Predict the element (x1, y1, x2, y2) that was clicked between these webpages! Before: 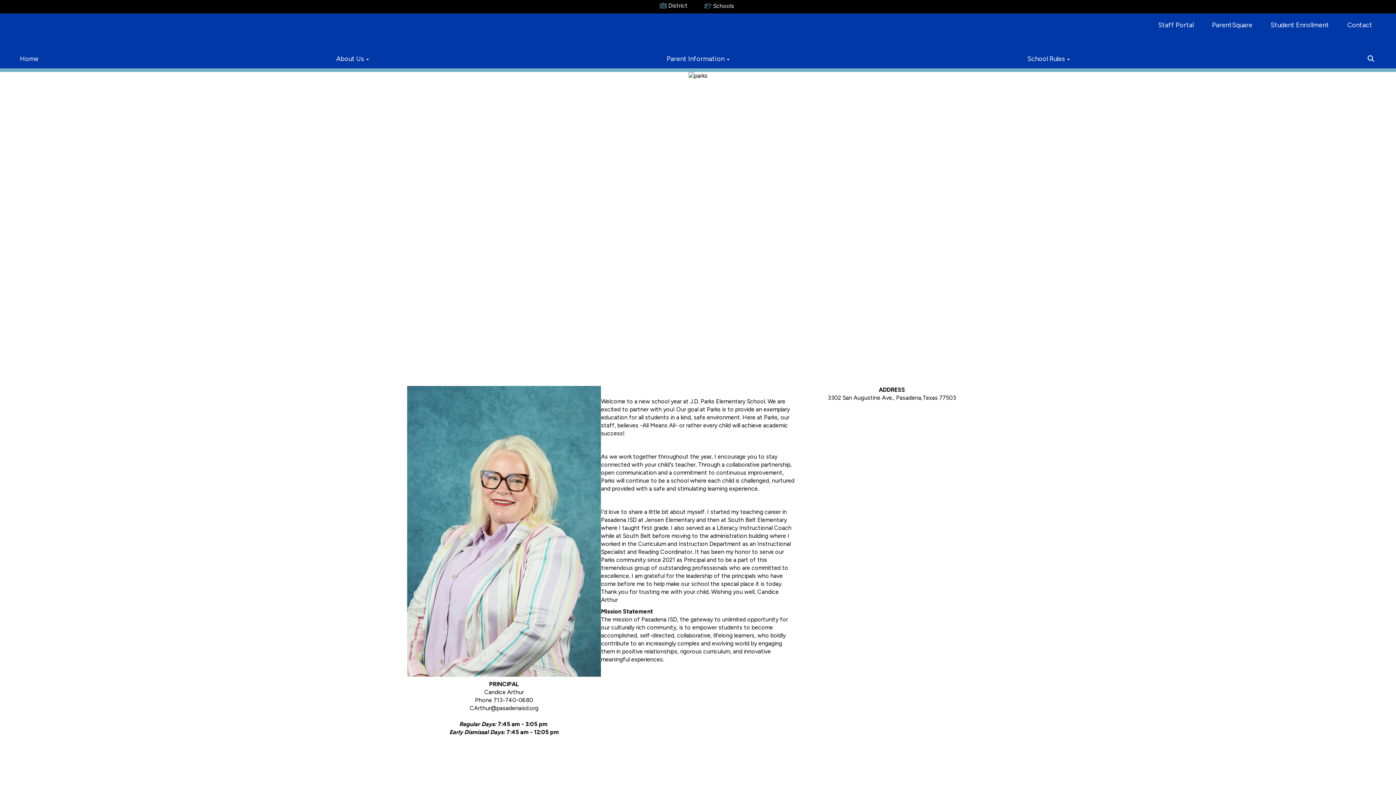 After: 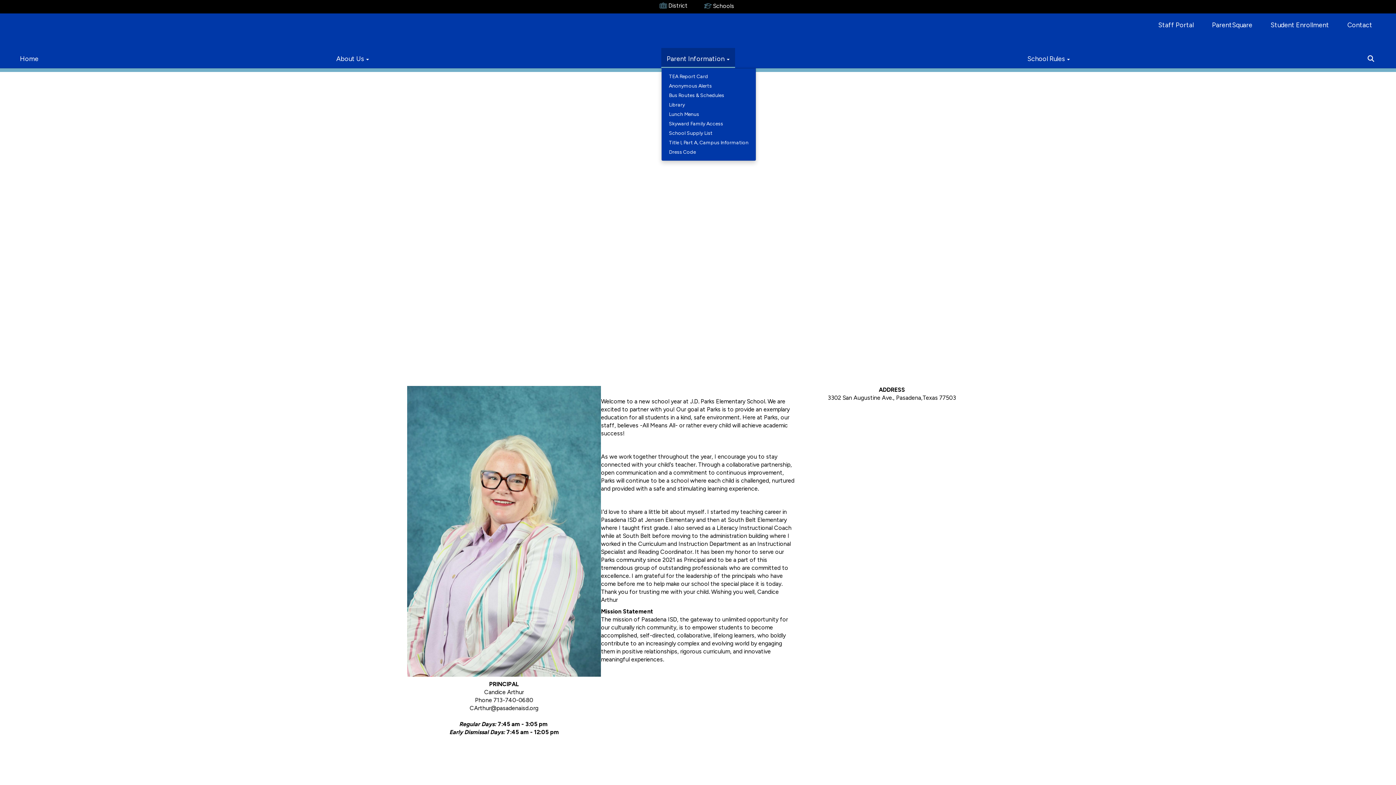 Action: bbox: (661, 48, 735, 68) label: Parent Information 